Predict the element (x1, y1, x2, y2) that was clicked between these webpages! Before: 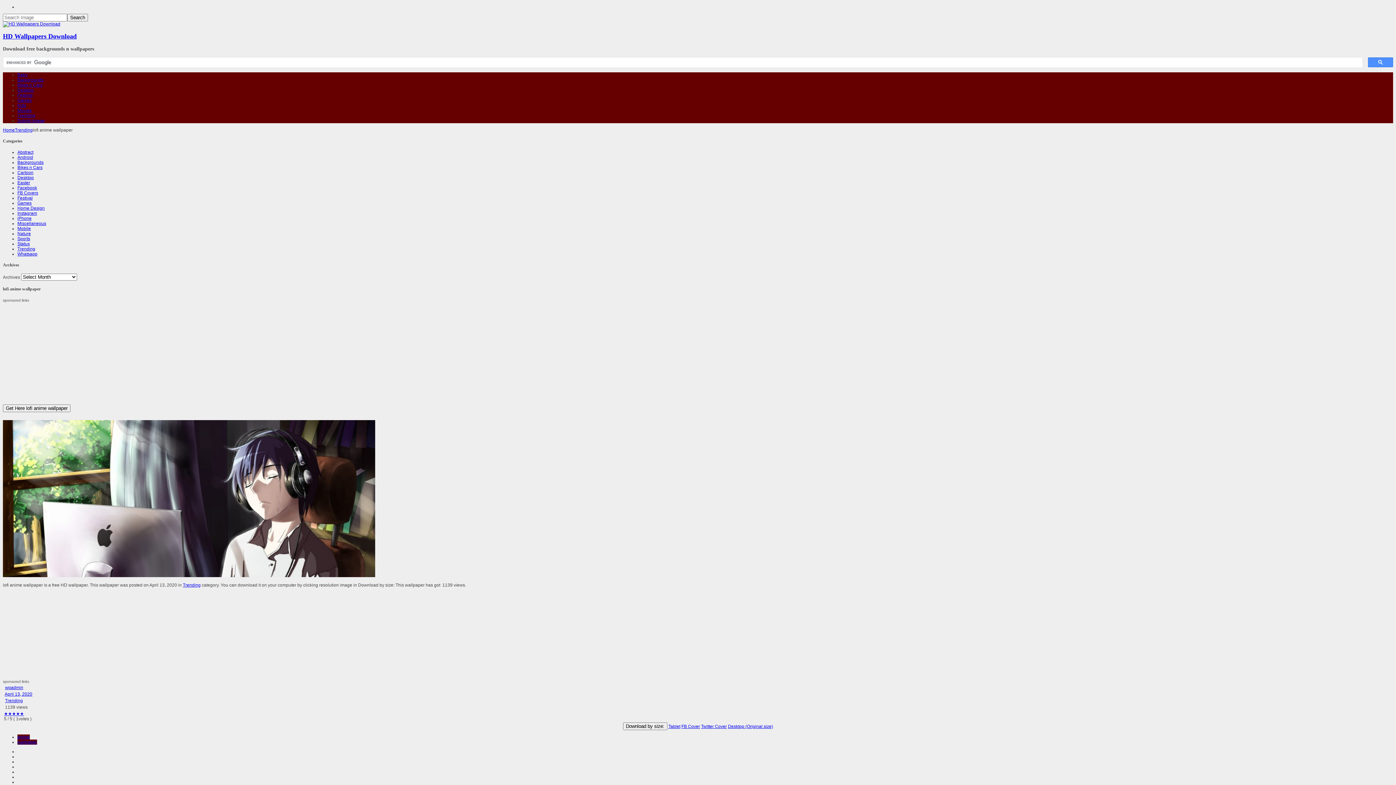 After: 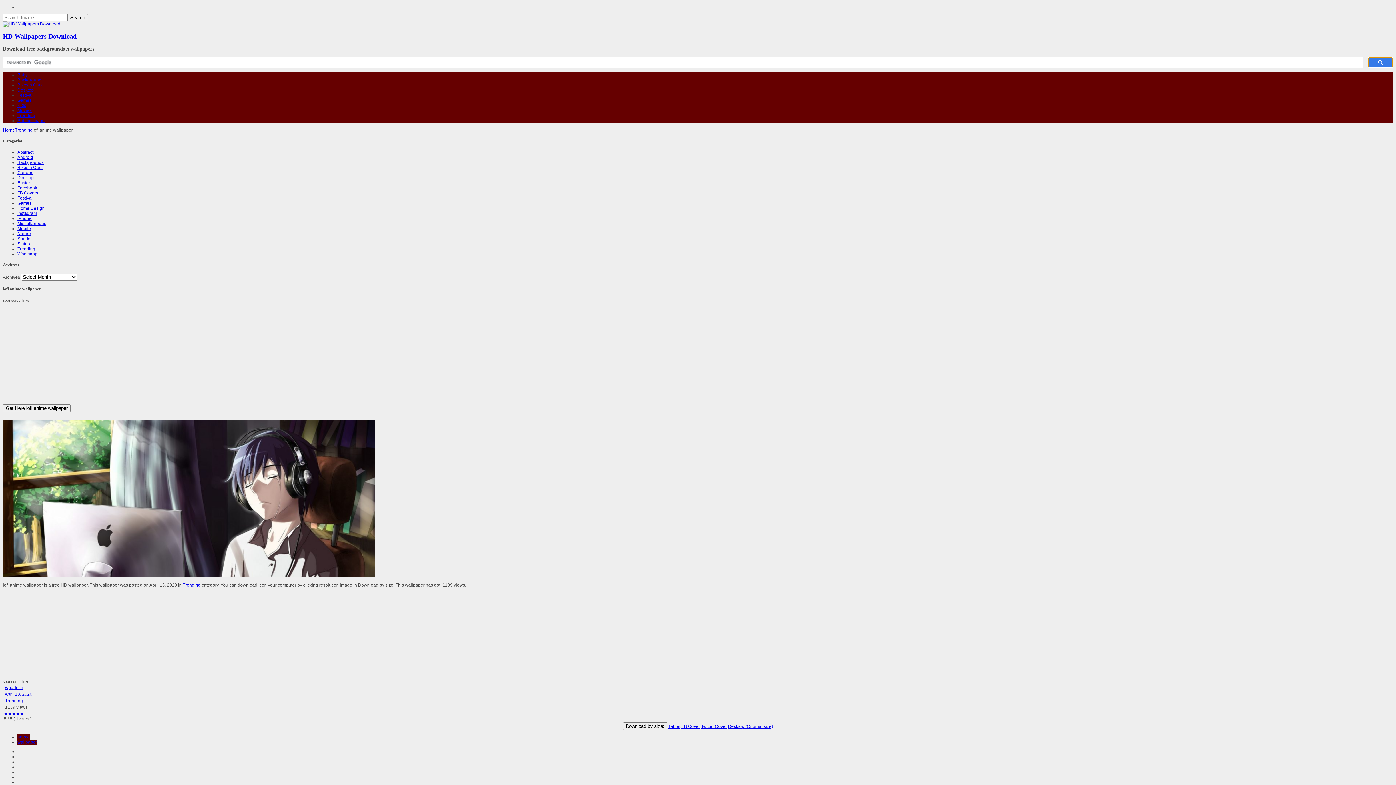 Action: bbox: (1368, 57, 1393, 67)